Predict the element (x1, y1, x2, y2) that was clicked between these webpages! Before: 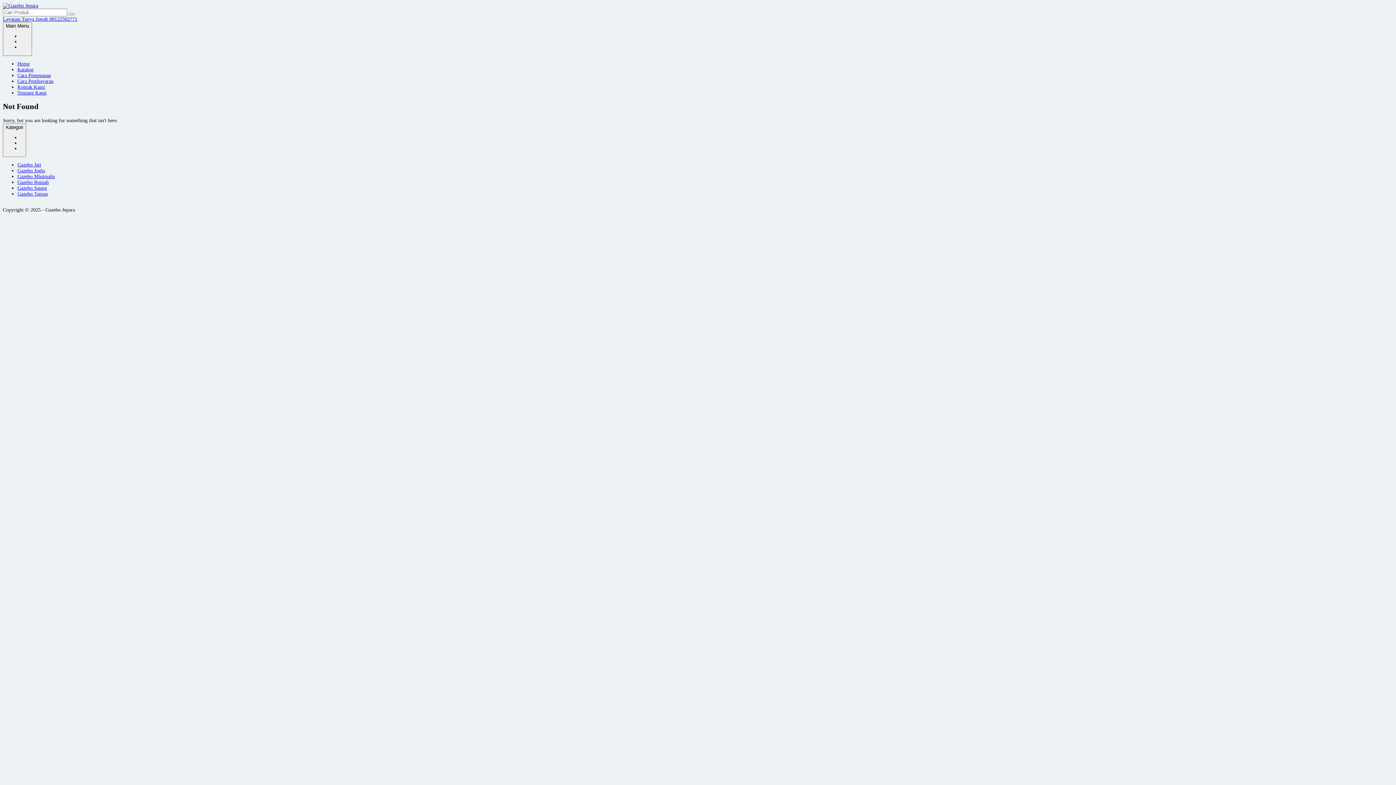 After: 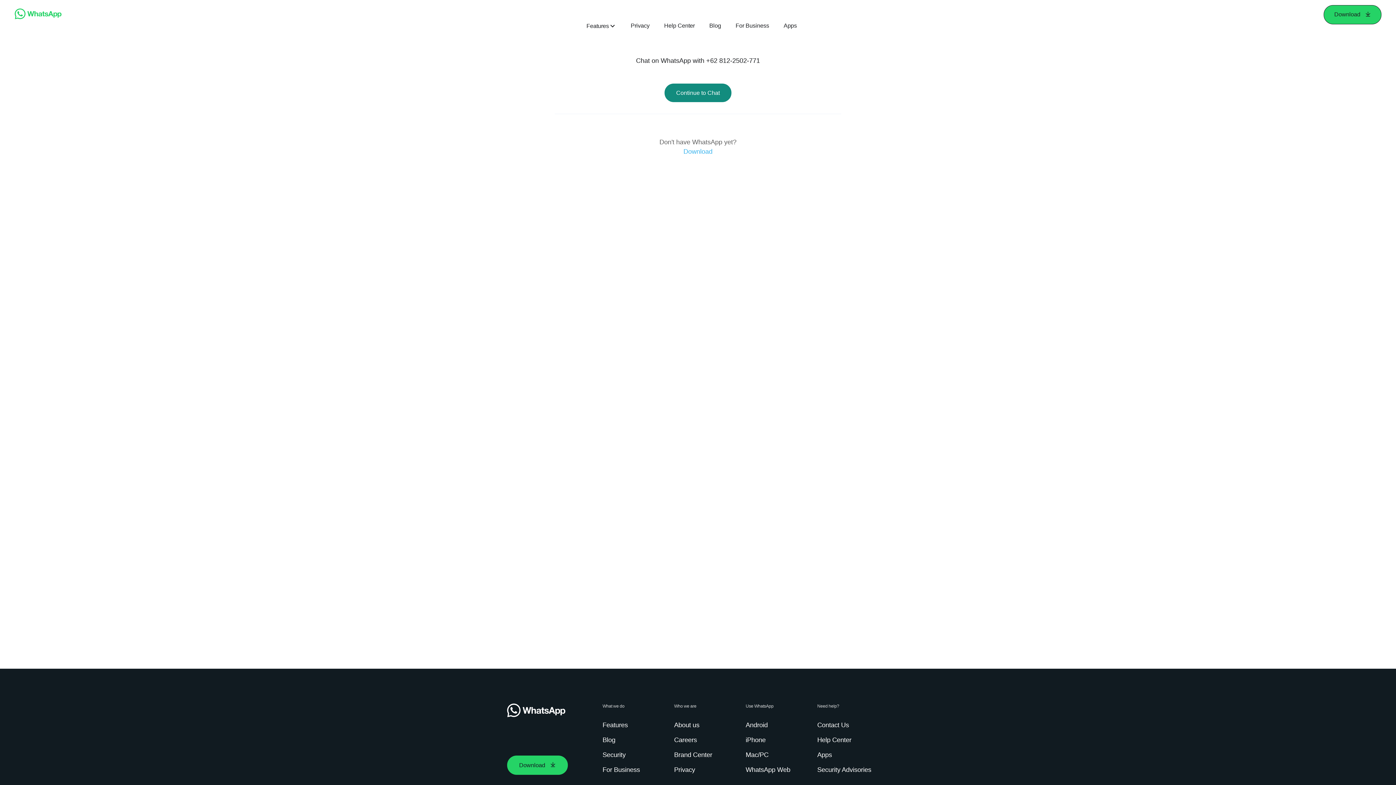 Action: bbox: (2, 16, 1393, 22) label: Layanan Tanya Jawab 08122502771